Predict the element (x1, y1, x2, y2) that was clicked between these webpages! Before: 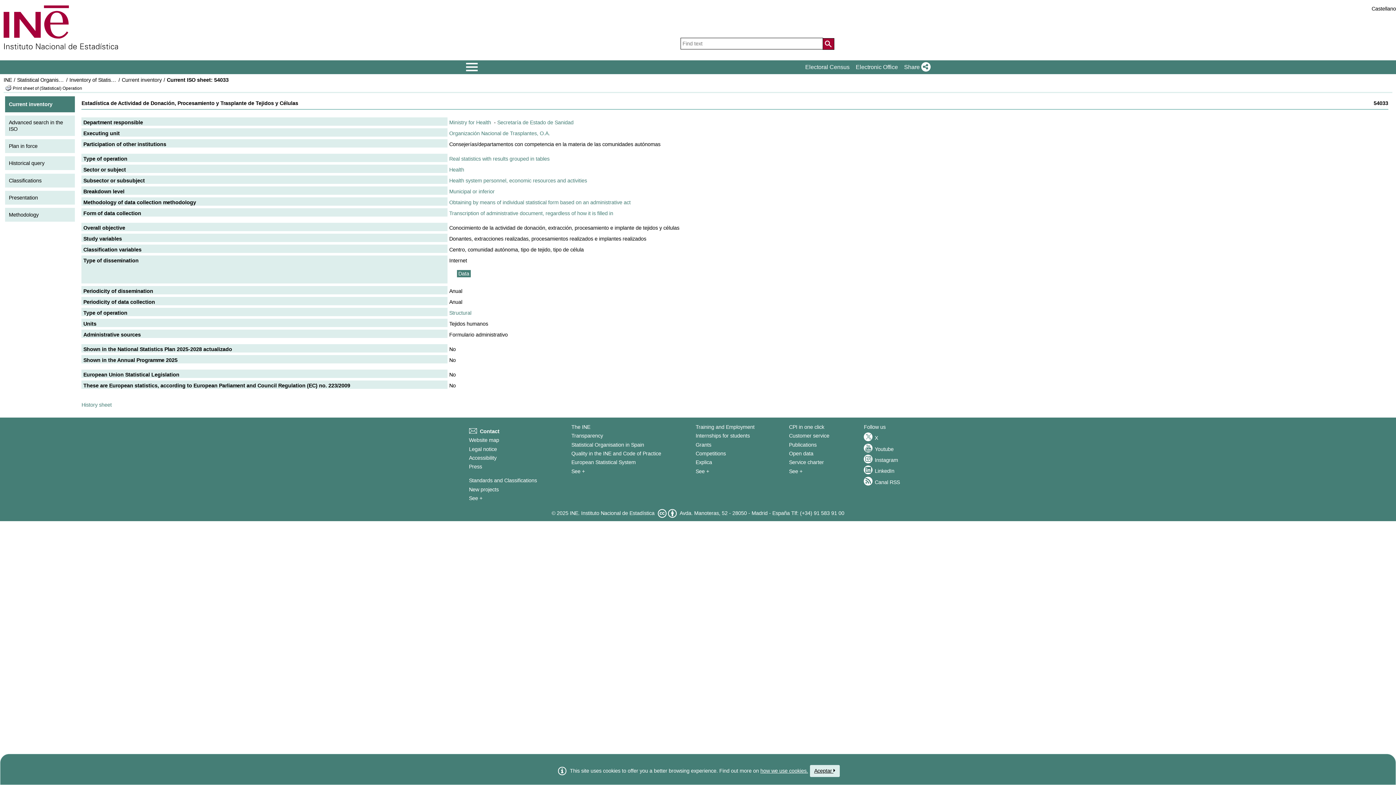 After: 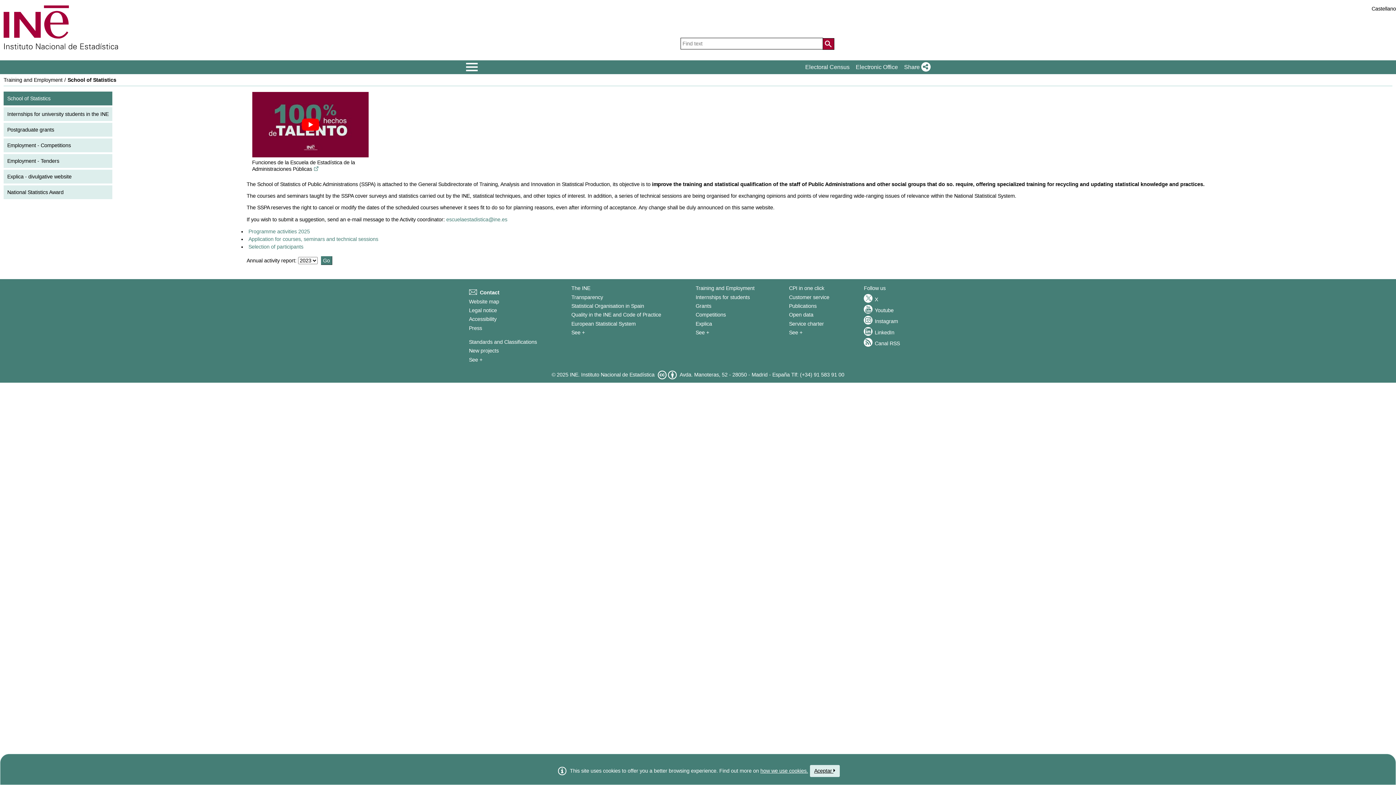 Action: label: Training and Employment bbox: (695, 424, 754, 430)